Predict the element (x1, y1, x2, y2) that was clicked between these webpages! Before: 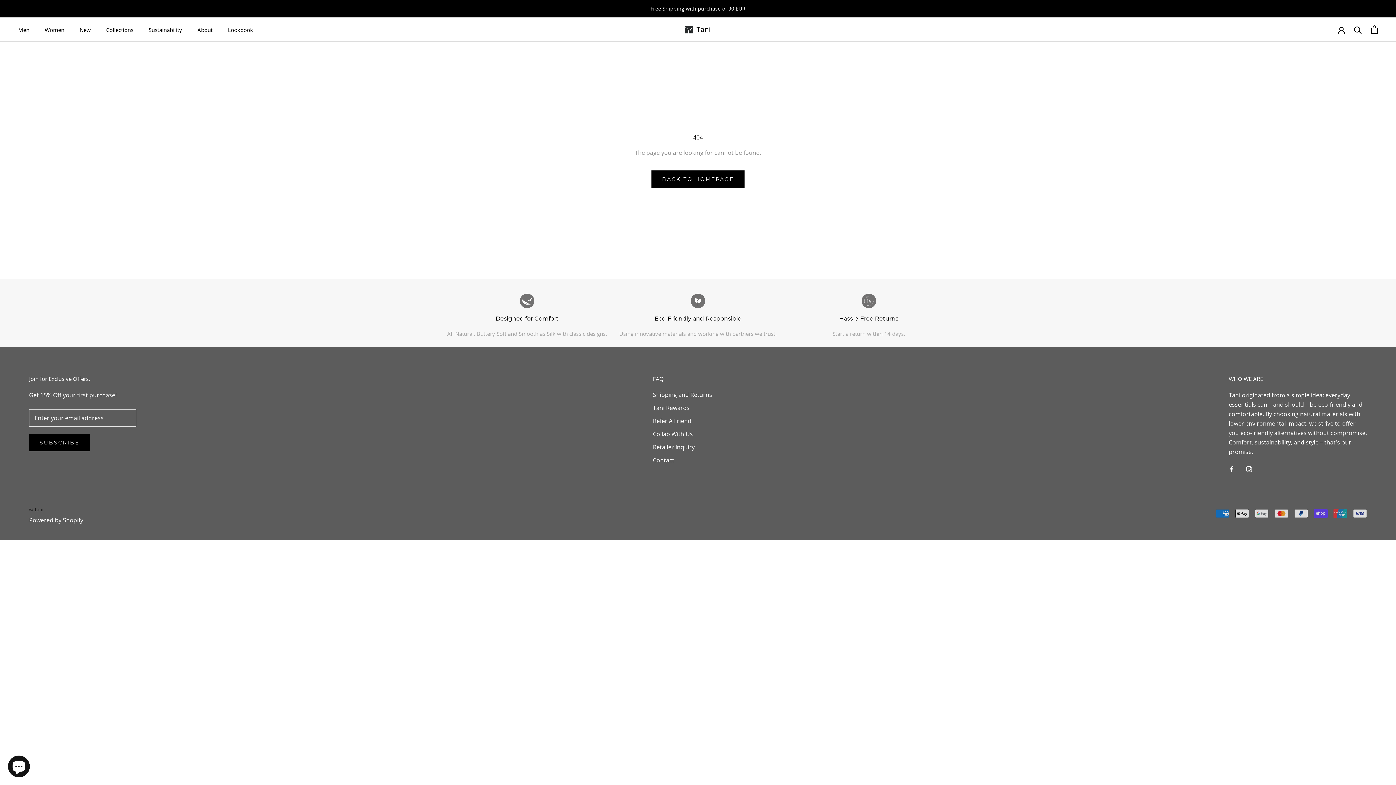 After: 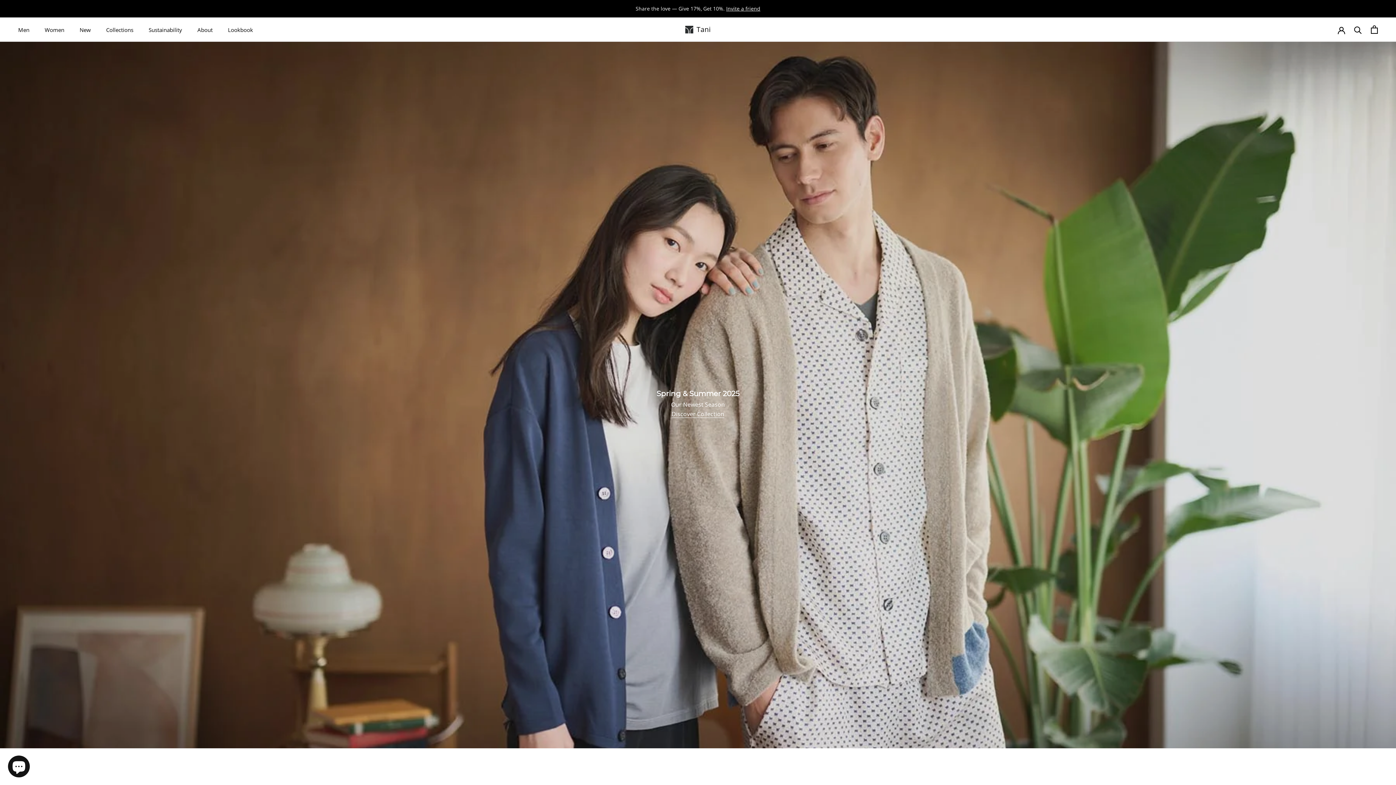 Action: label: © Tani bbox: (29, 506, 43, 513)